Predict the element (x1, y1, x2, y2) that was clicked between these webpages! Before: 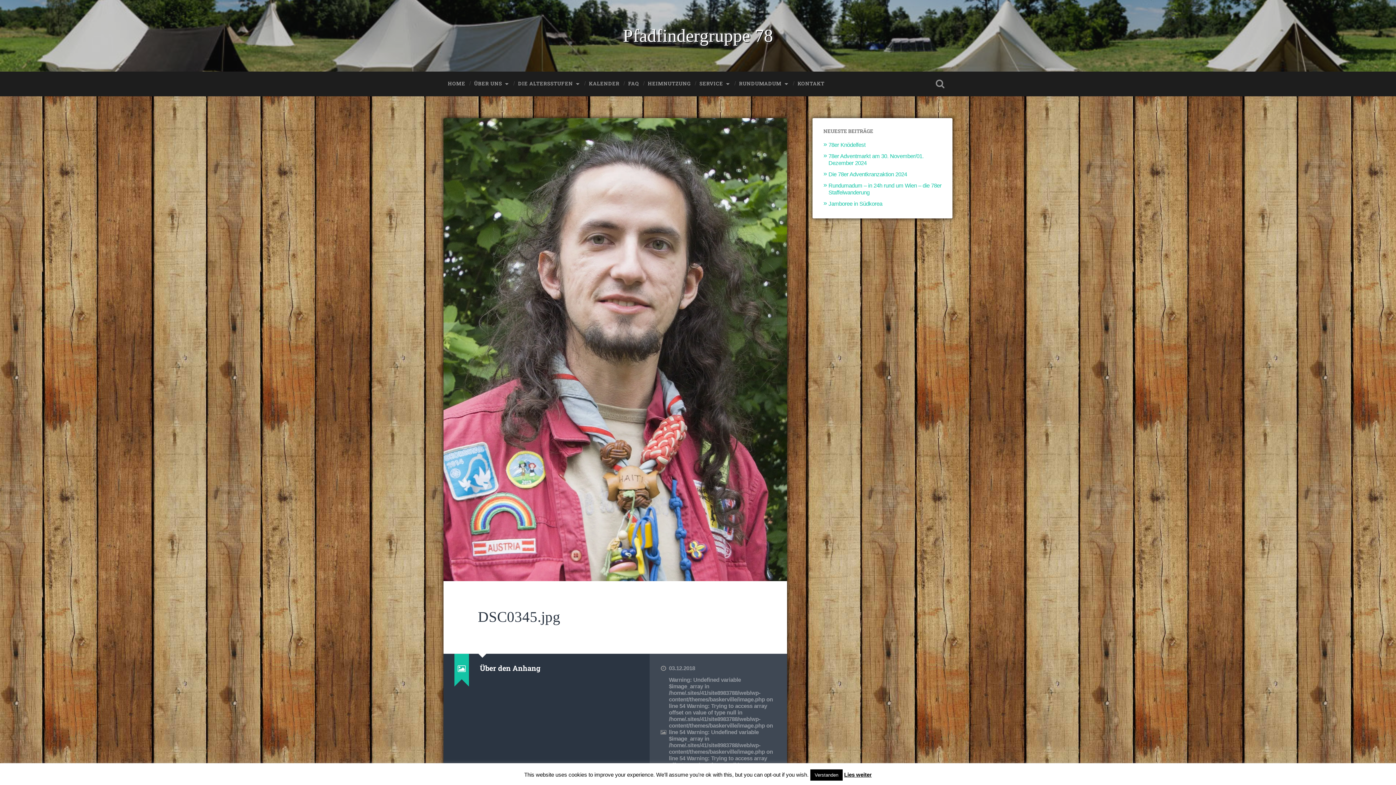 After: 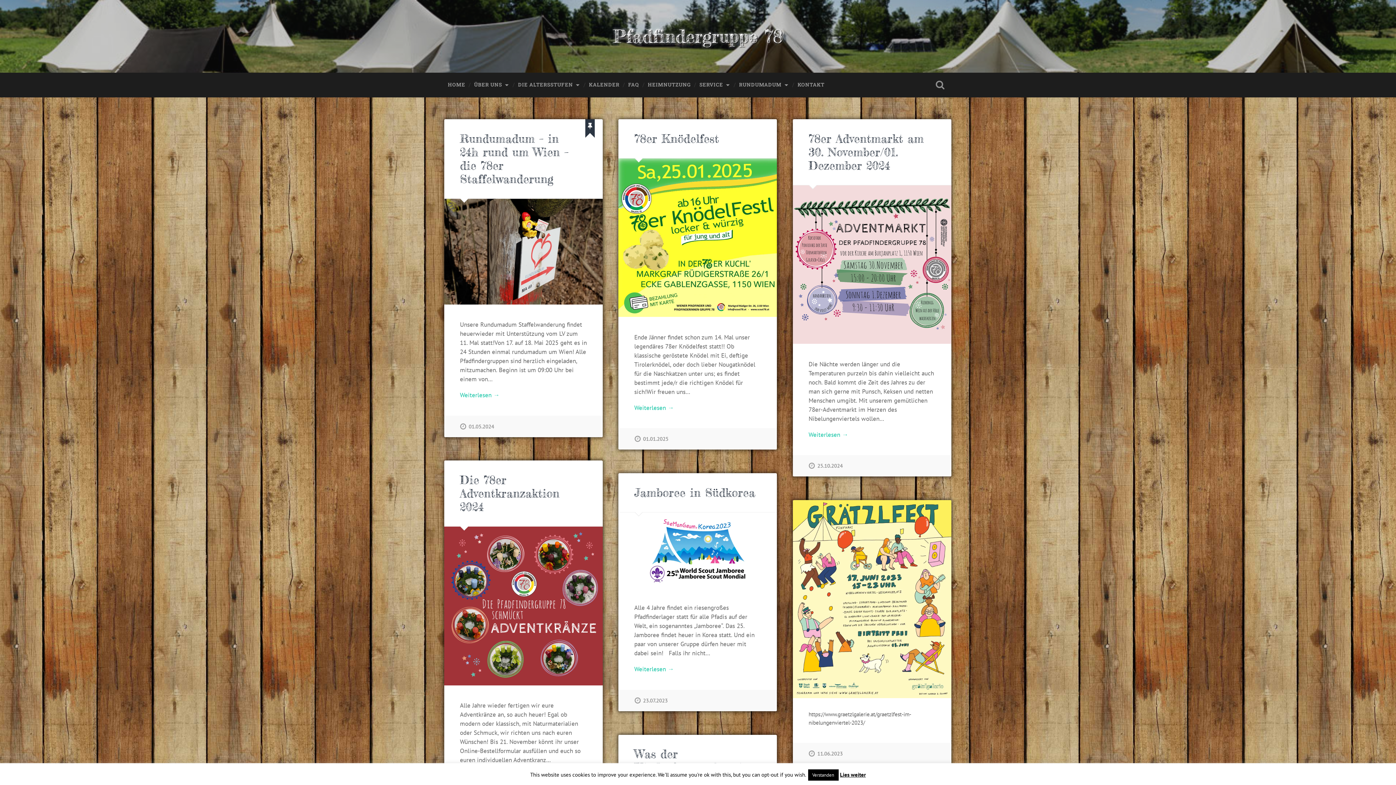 Action: label: Pfadfindergruppe 78 bbox: (623, 25, 773, 45)